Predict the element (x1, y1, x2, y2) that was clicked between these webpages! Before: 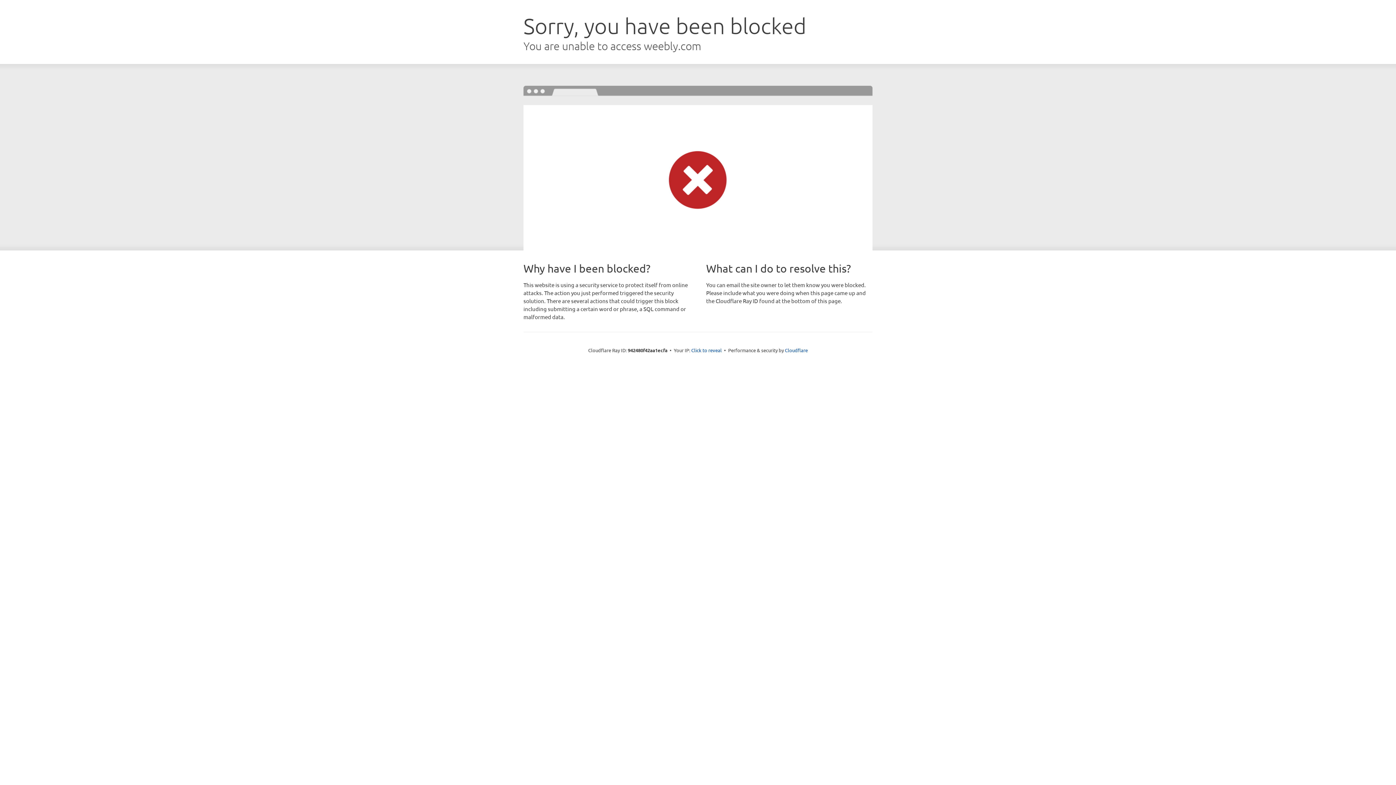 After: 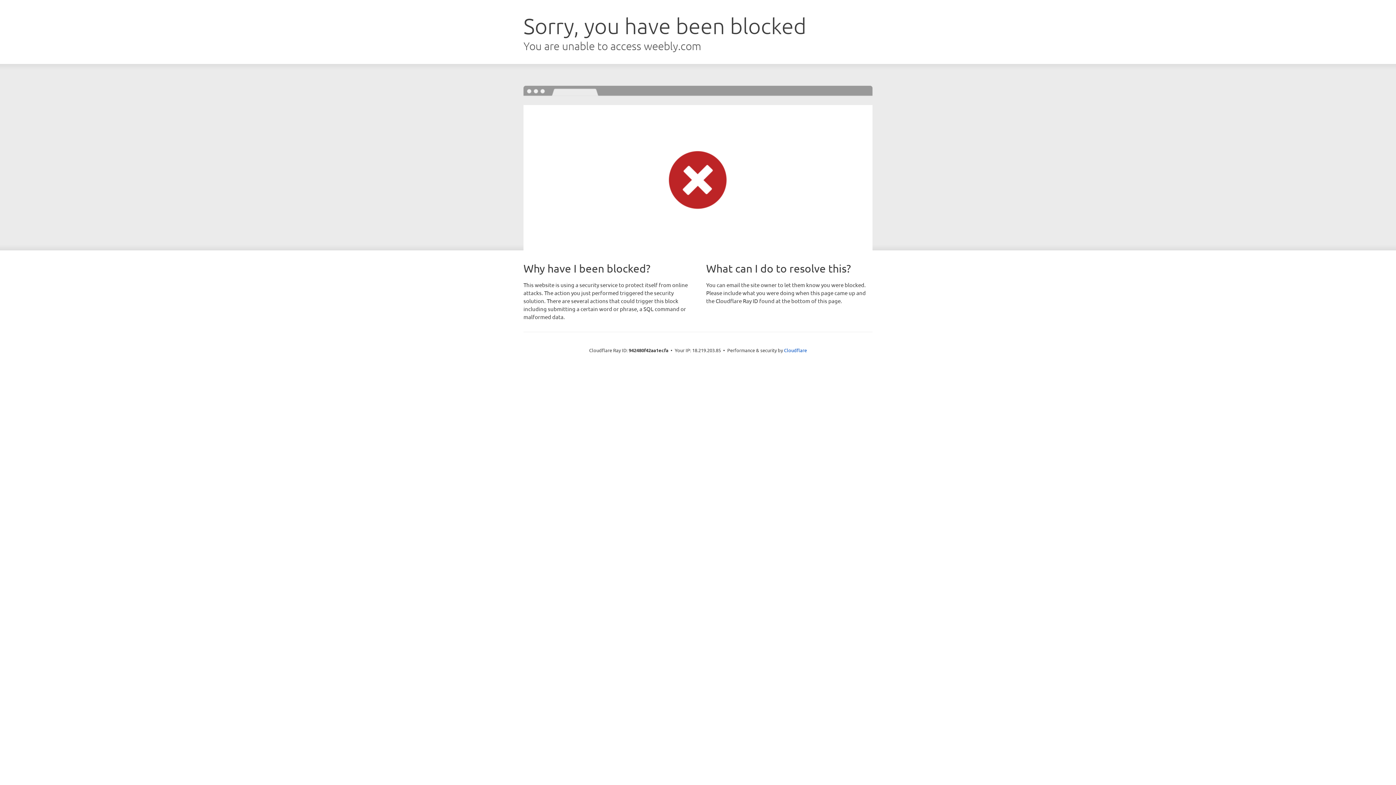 Action: bbox: (691, 346, 722, 353) label: Click to reveal